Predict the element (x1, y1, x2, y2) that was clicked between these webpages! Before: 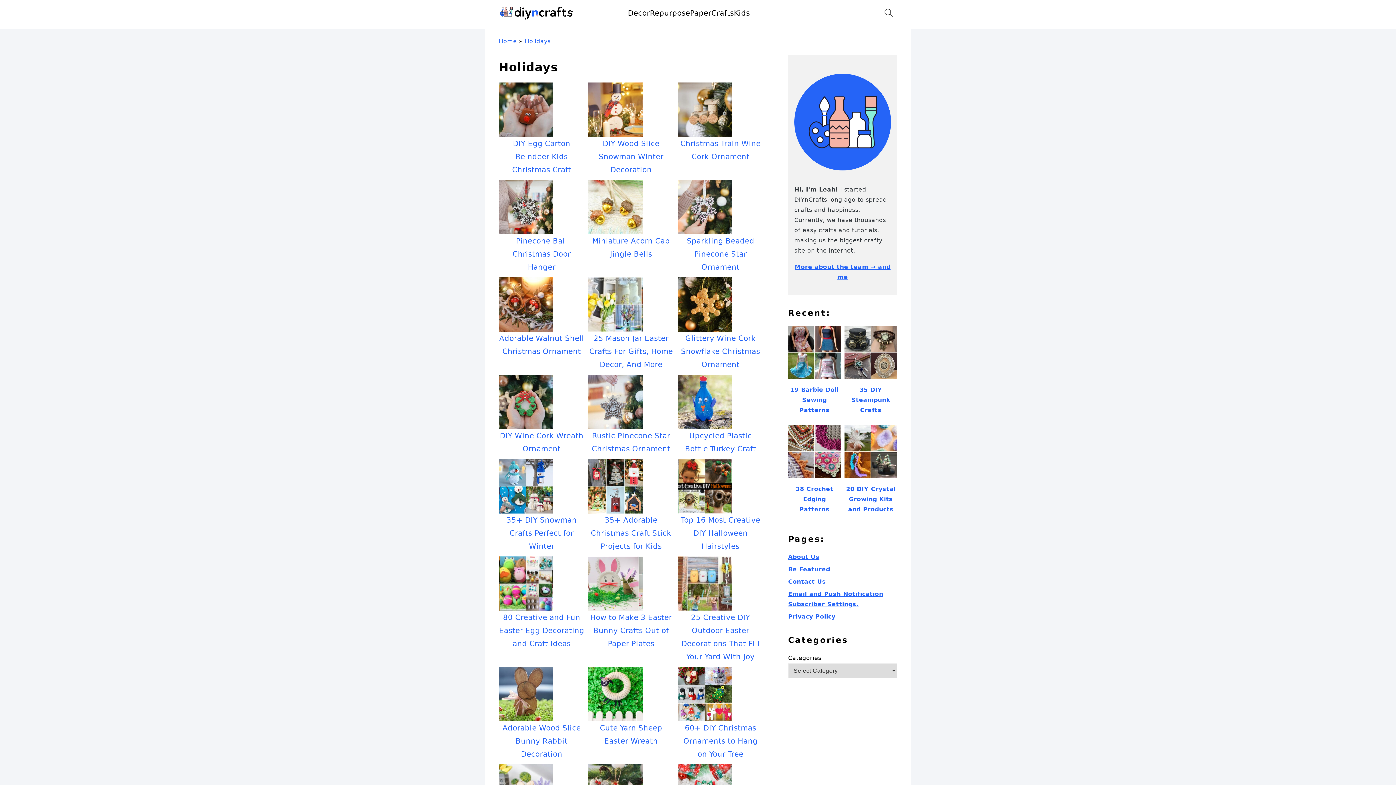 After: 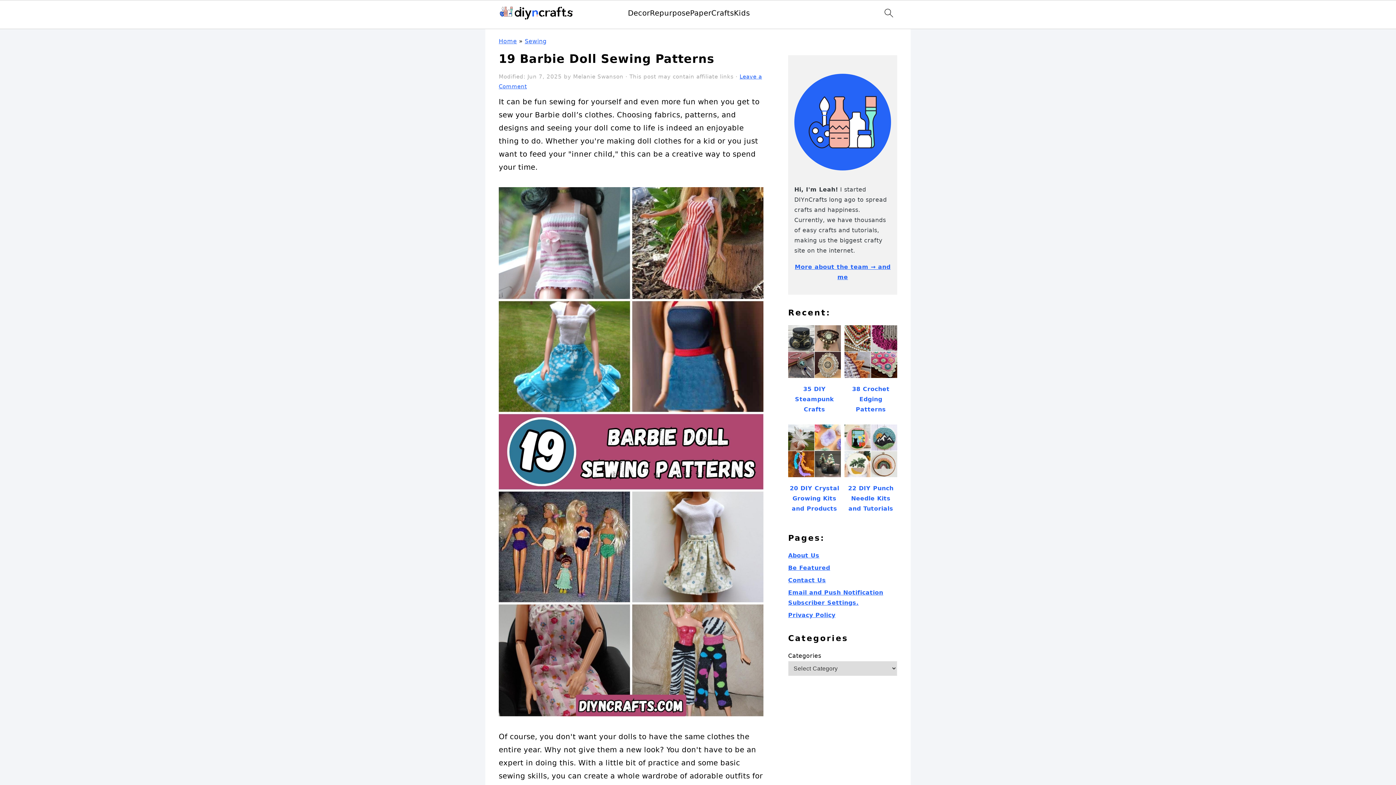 Action: bbox: (788, 326, 841, 421) label: 19 Barbie Doll Sewing Patterns